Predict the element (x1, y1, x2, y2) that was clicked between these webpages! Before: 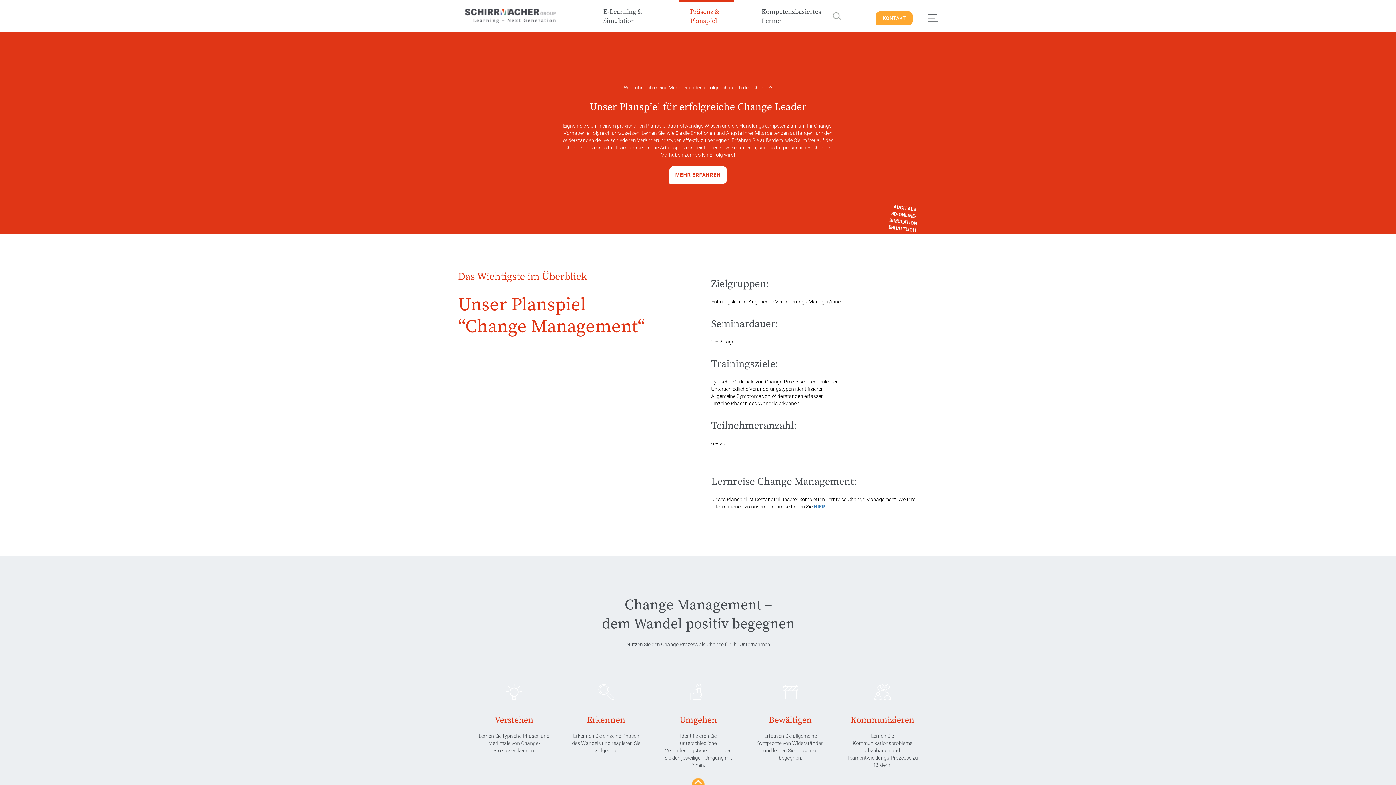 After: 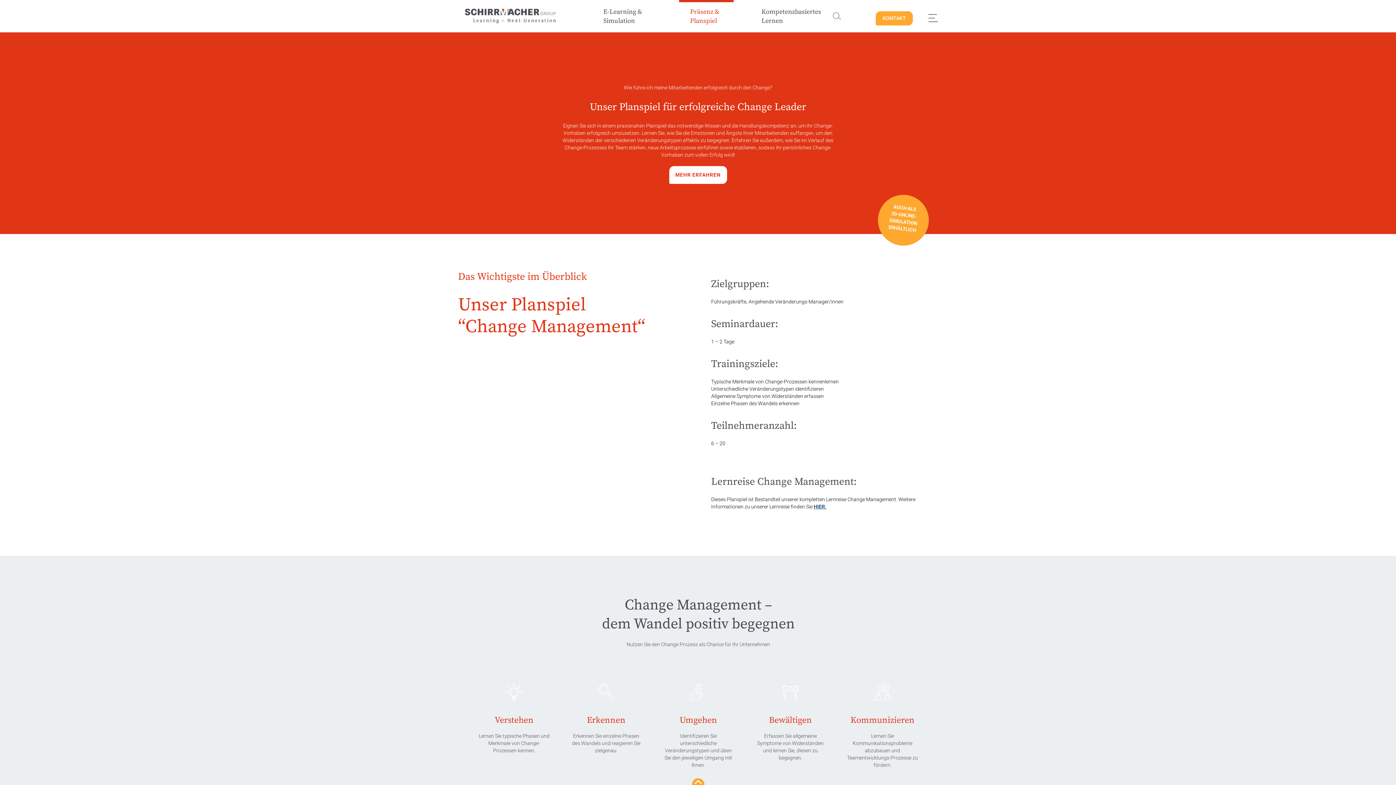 Action: label: HIER. bbox: (813, 504, 826, 509)